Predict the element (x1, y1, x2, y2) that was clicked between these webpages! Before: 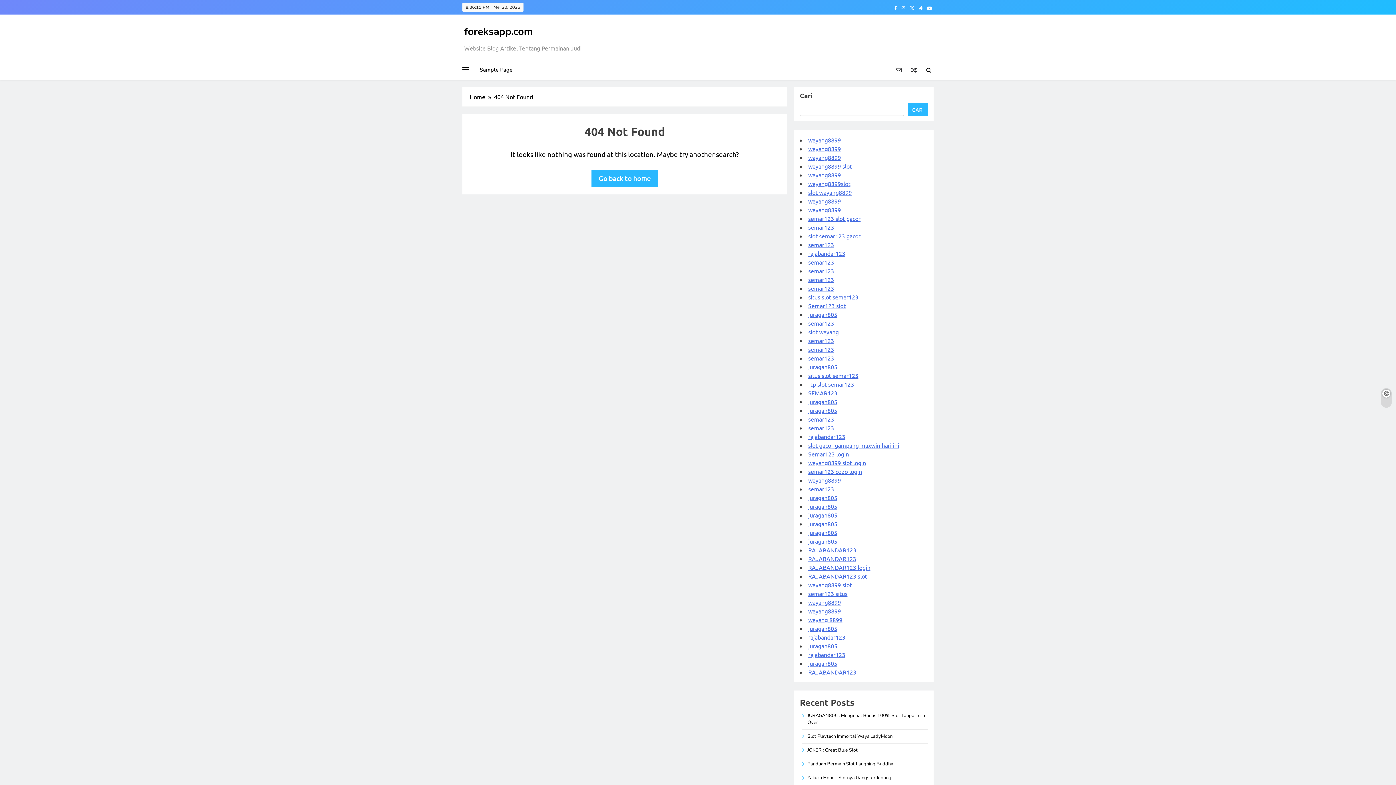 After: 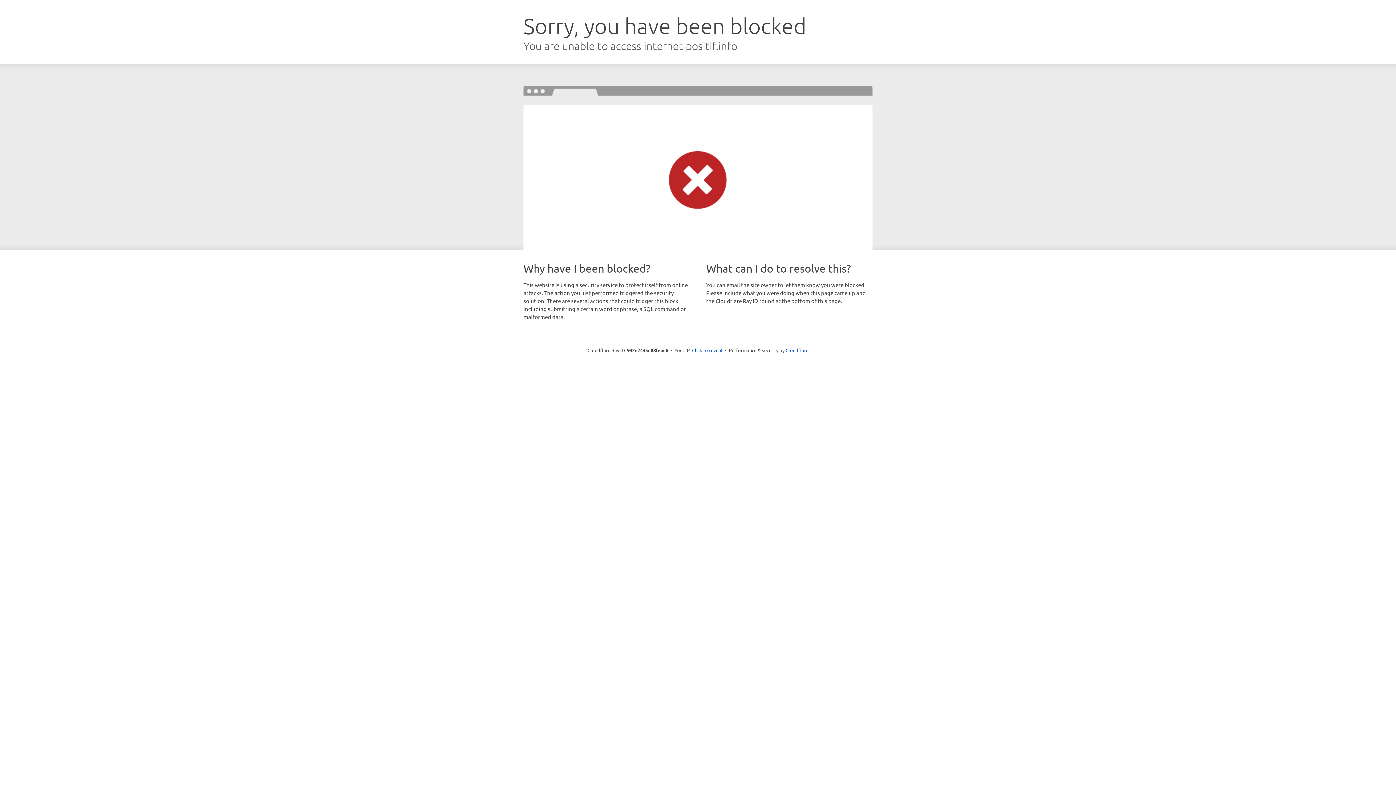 Action: label: semar123 bbox: (808, 223, 834, 230)